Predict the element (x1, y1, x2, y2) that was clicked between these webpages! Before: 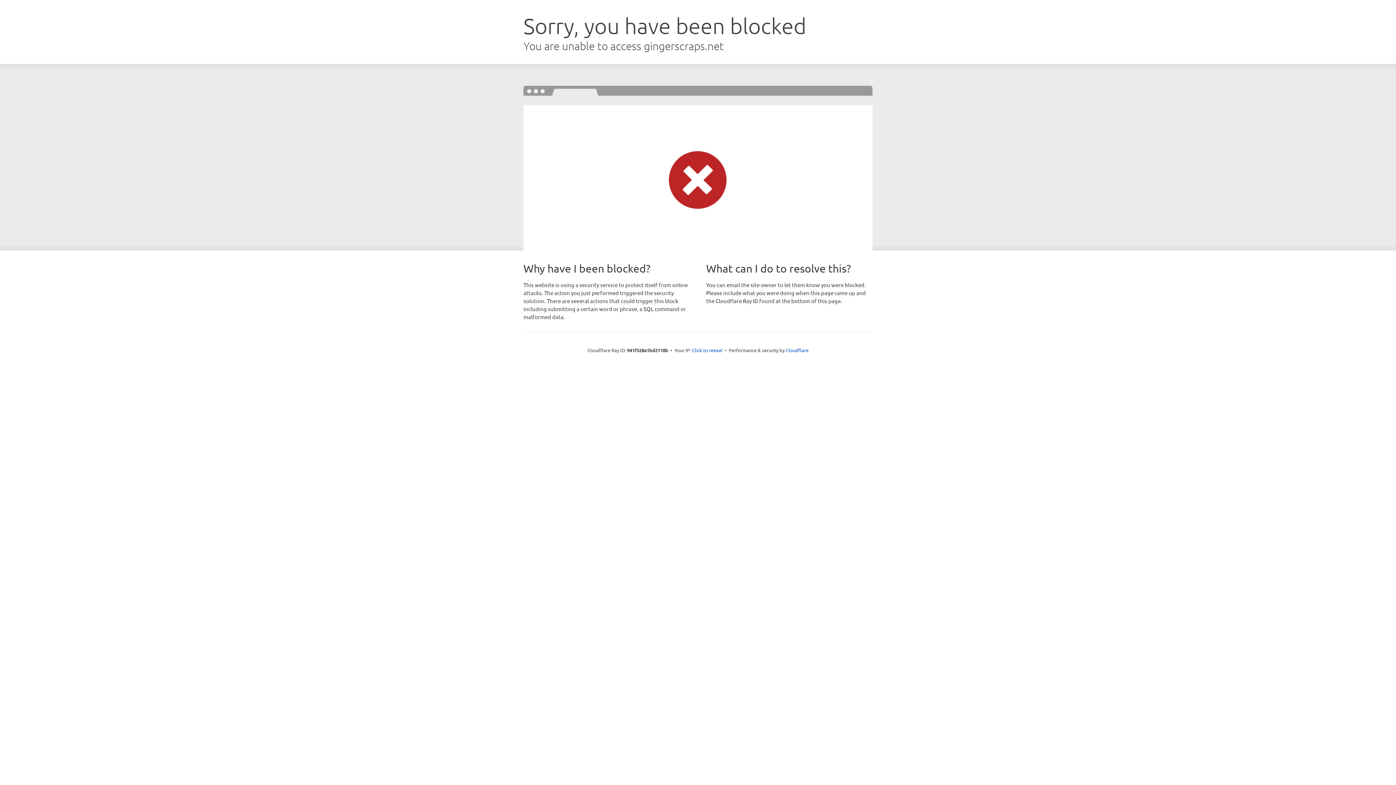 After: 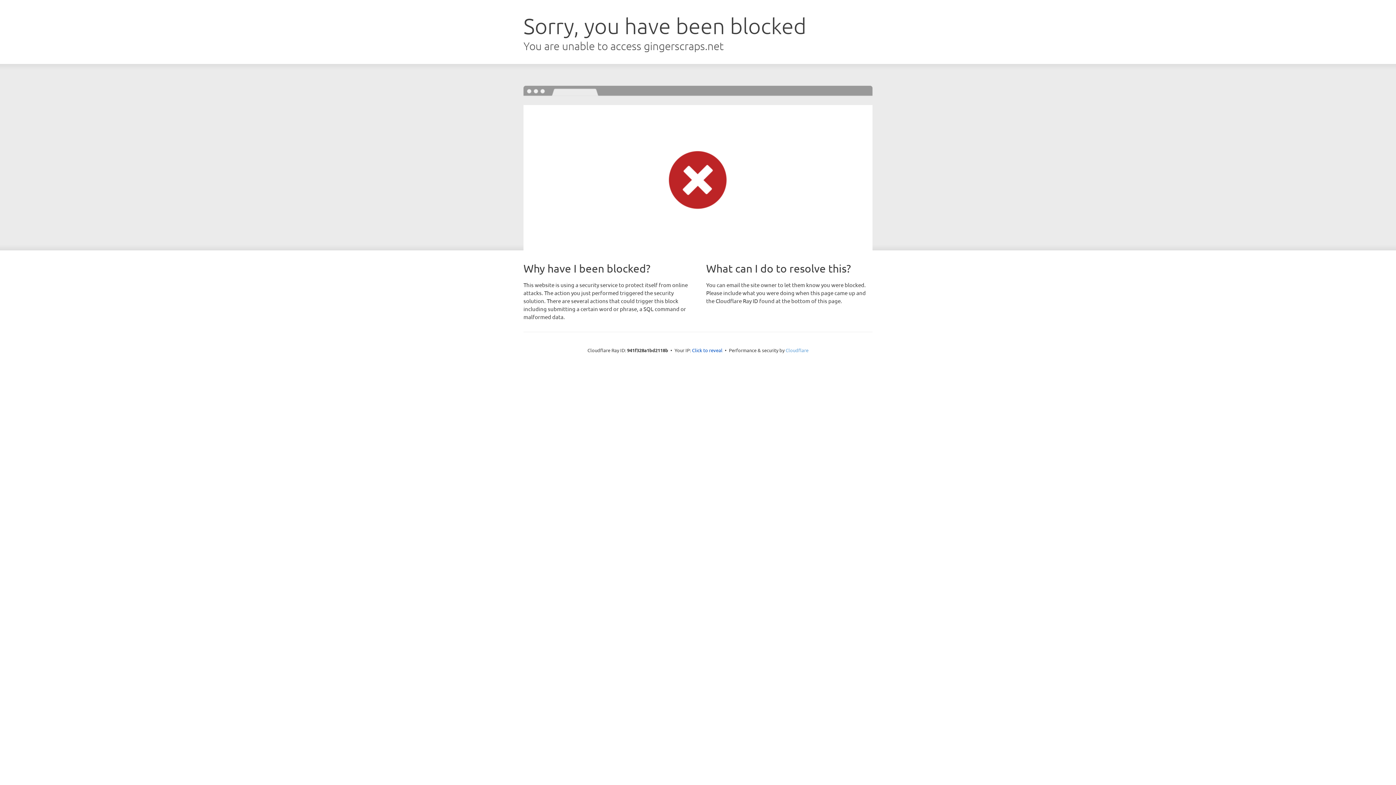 Action: bbox: (785, 347, 808, 353) label: Cloudflare